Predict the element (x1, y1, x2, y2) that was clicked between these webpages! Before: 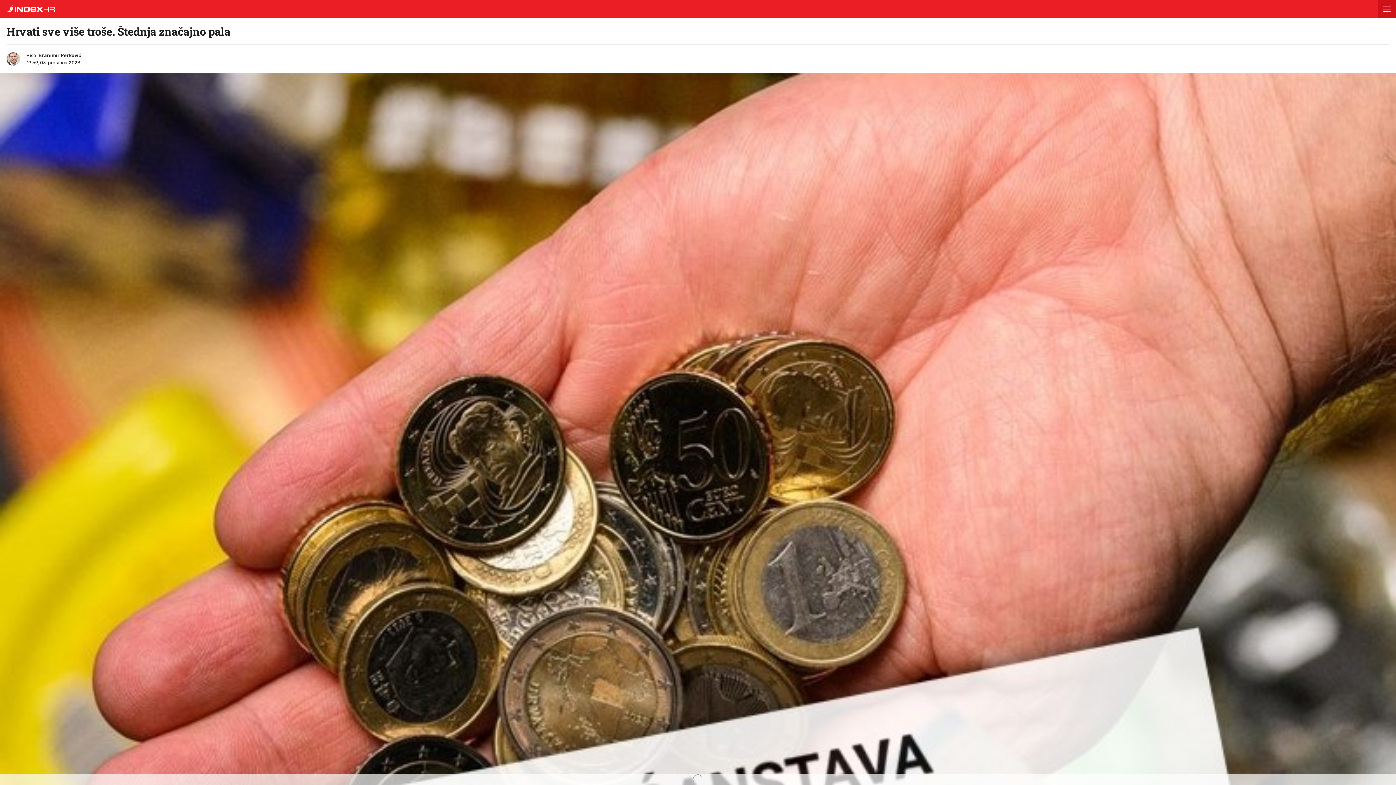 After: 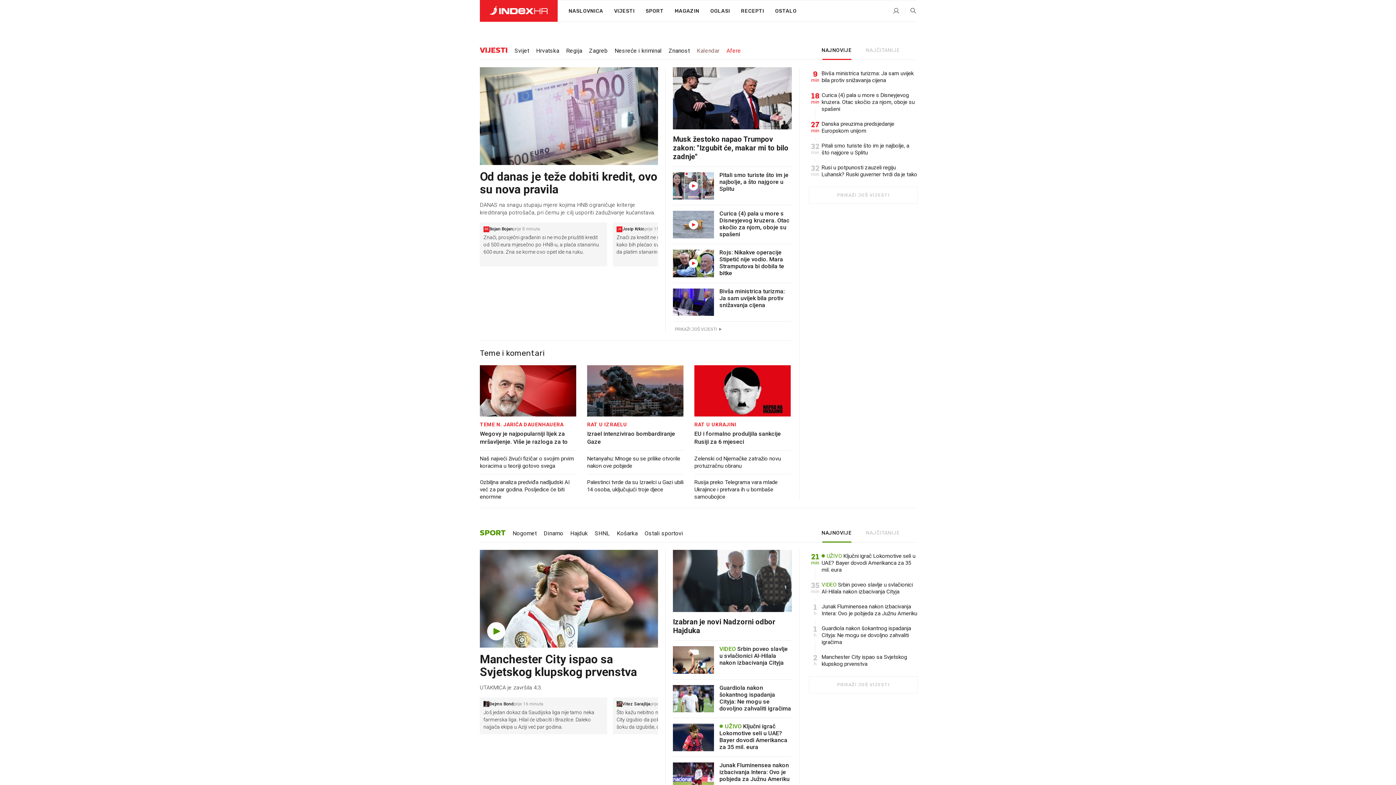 Action: bbox: (0, 6, 54, 13)